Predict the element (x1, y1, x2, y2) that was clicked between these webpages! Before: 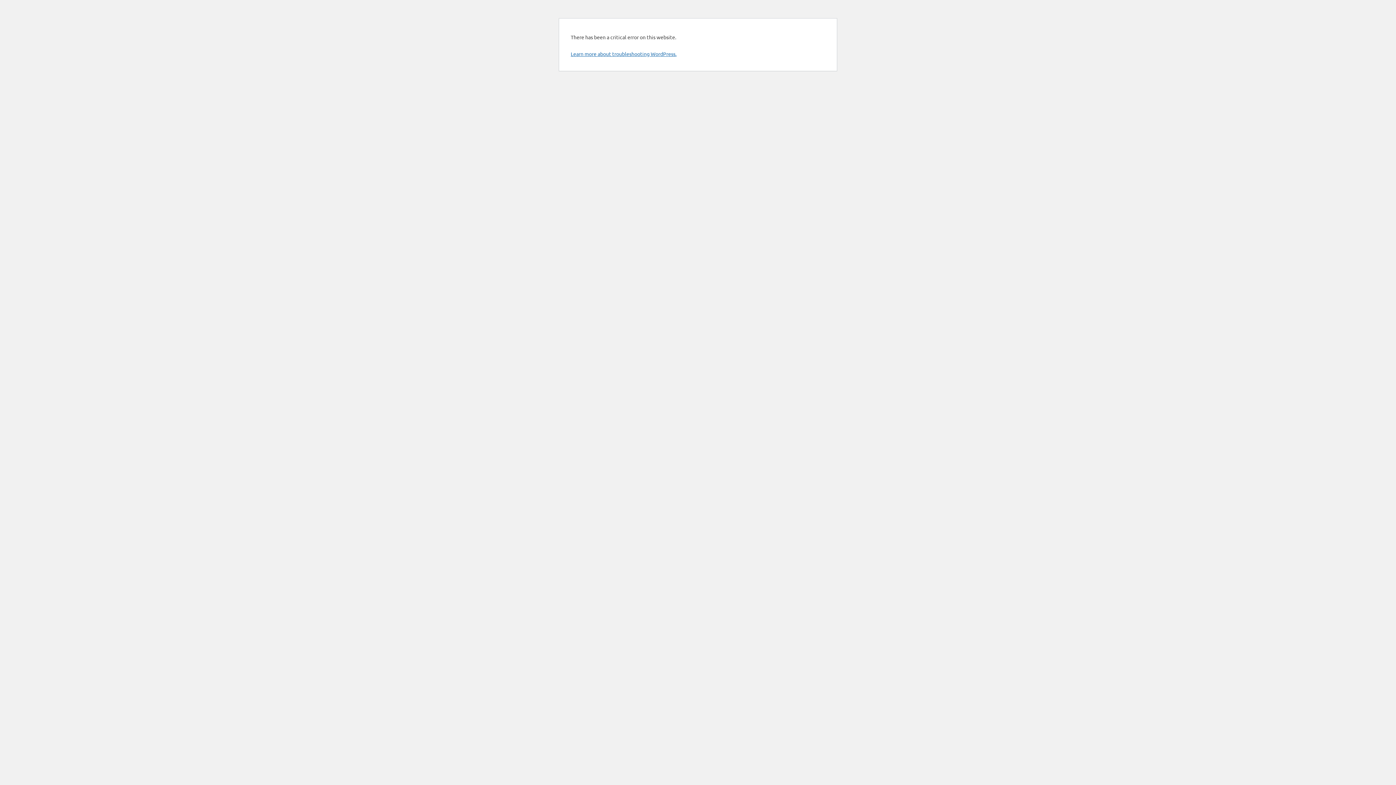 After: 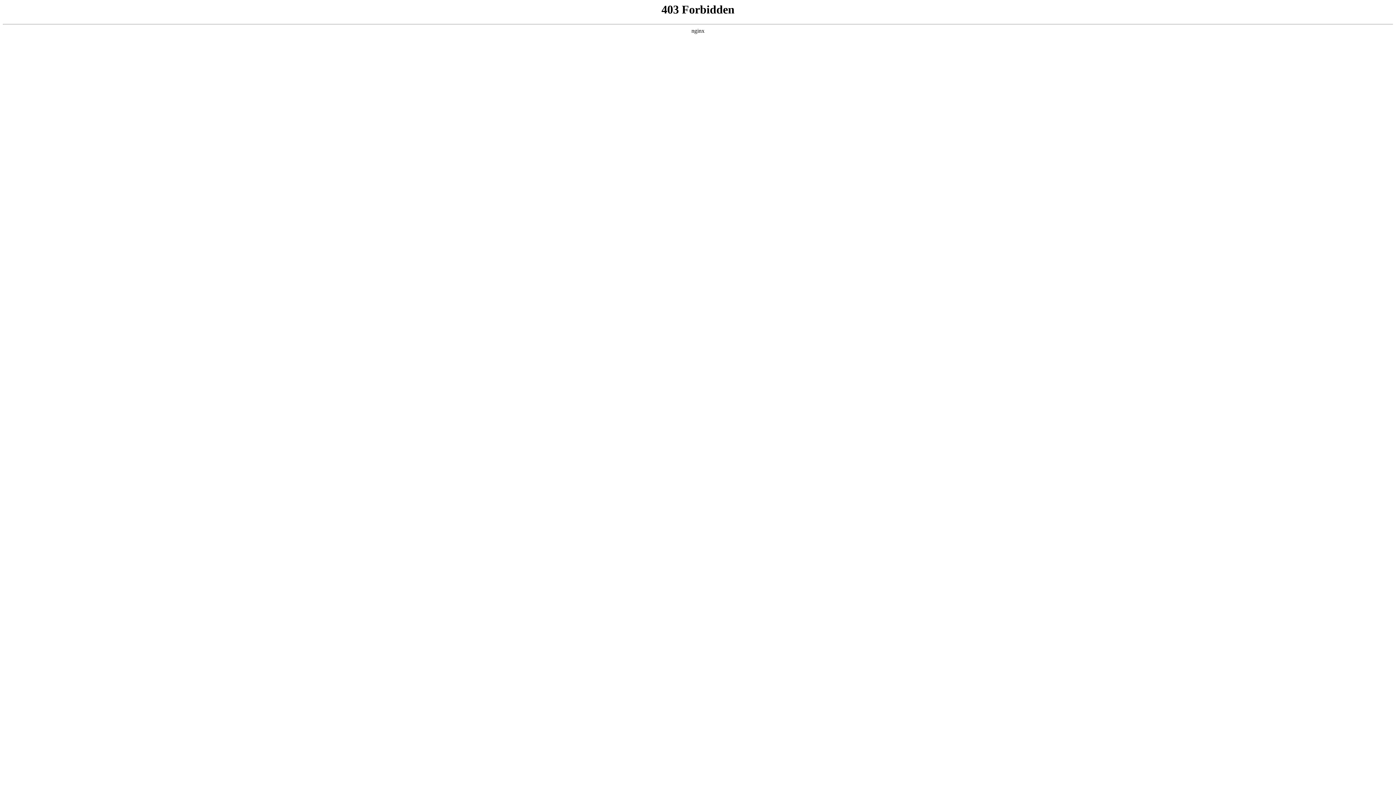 Action: bbox: (570, 50, 676, 57) label: Learn more about troubleshooting WordPress.